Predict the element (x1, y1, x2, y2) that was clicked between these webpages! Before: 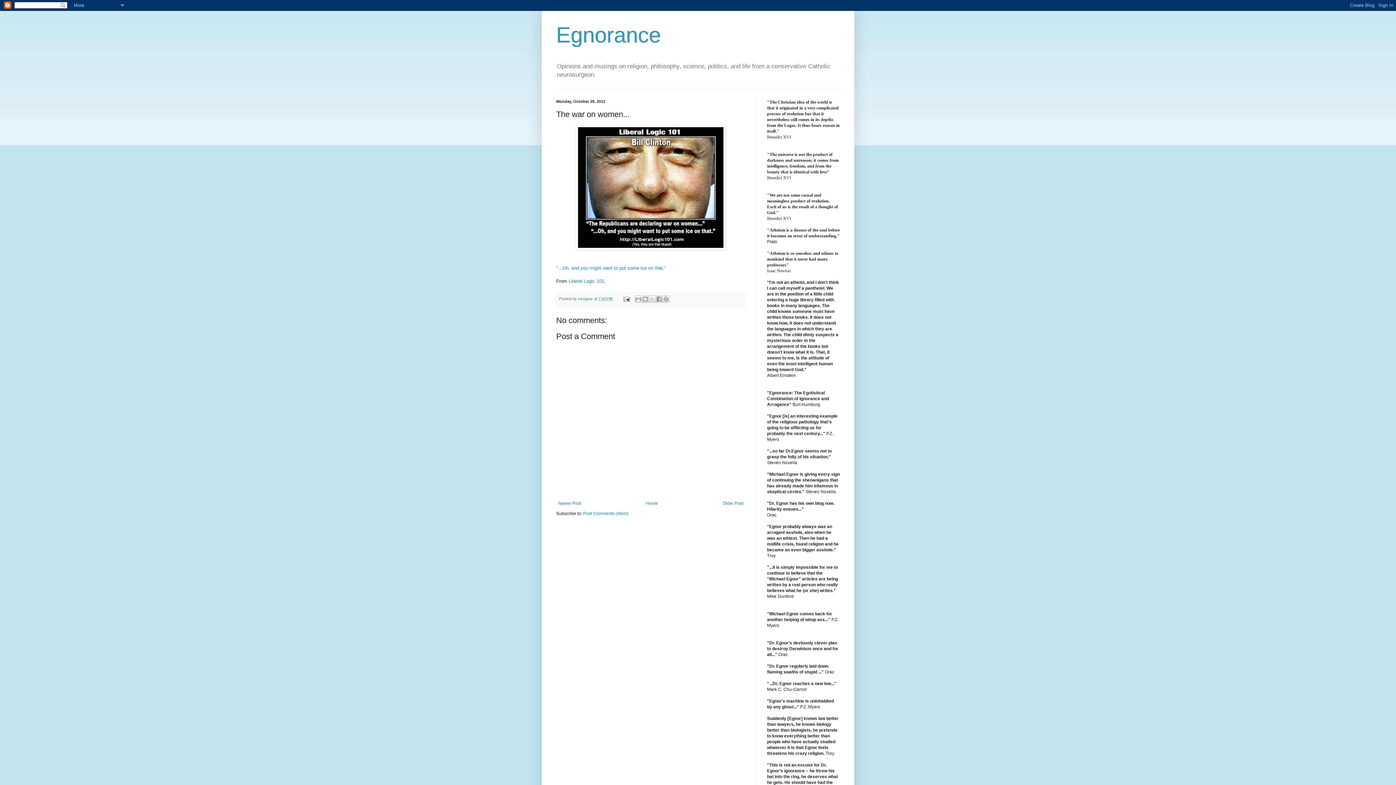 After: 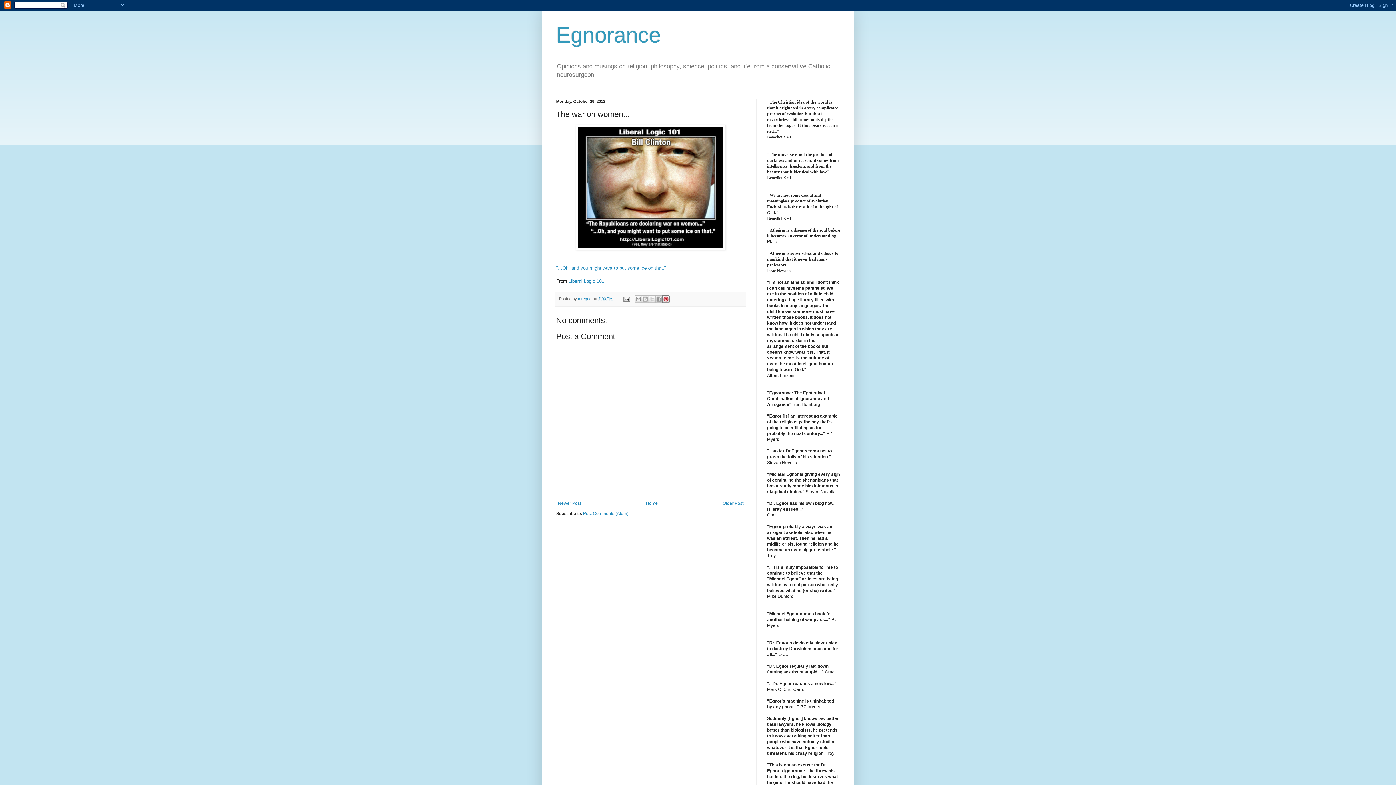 Action: bbox: (662, 295, 669, 303) label: Share to Pinterest